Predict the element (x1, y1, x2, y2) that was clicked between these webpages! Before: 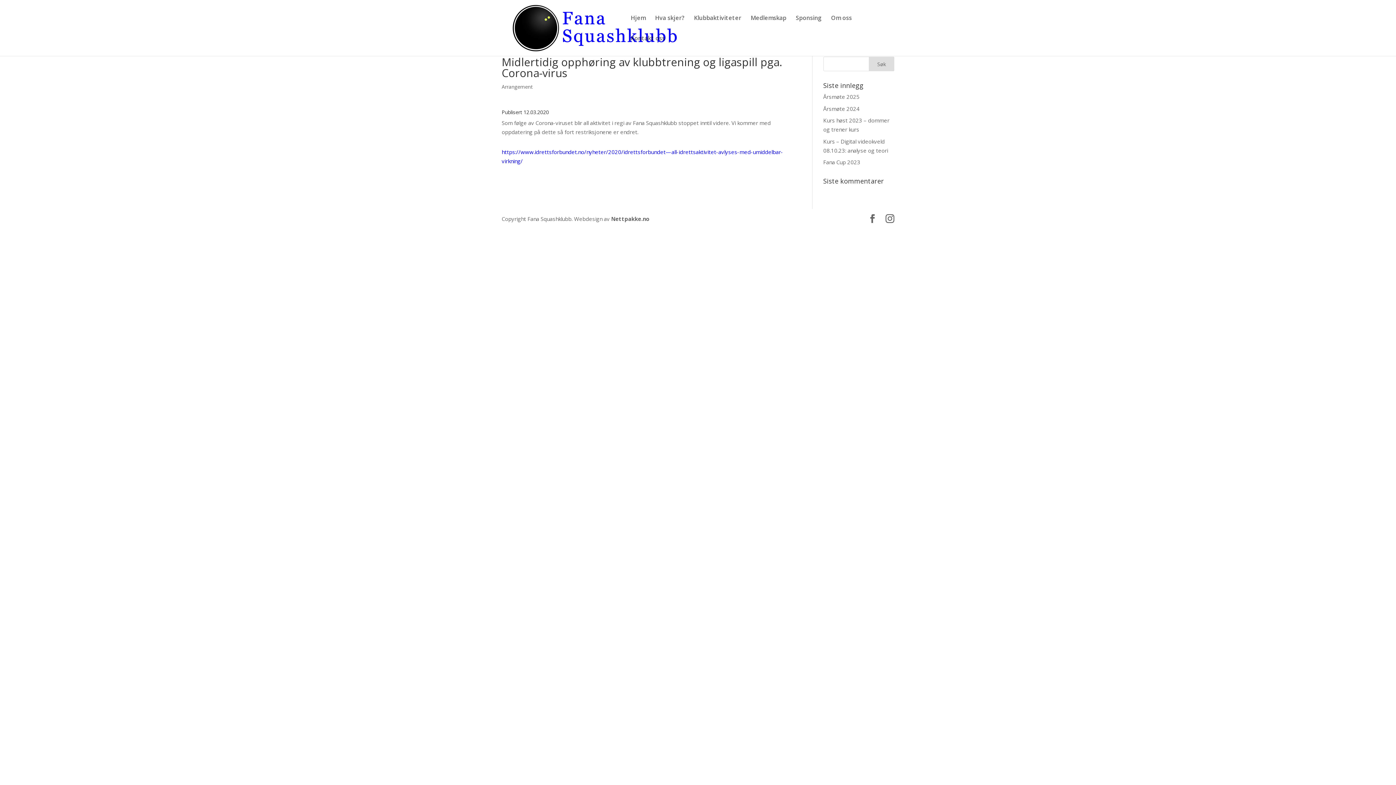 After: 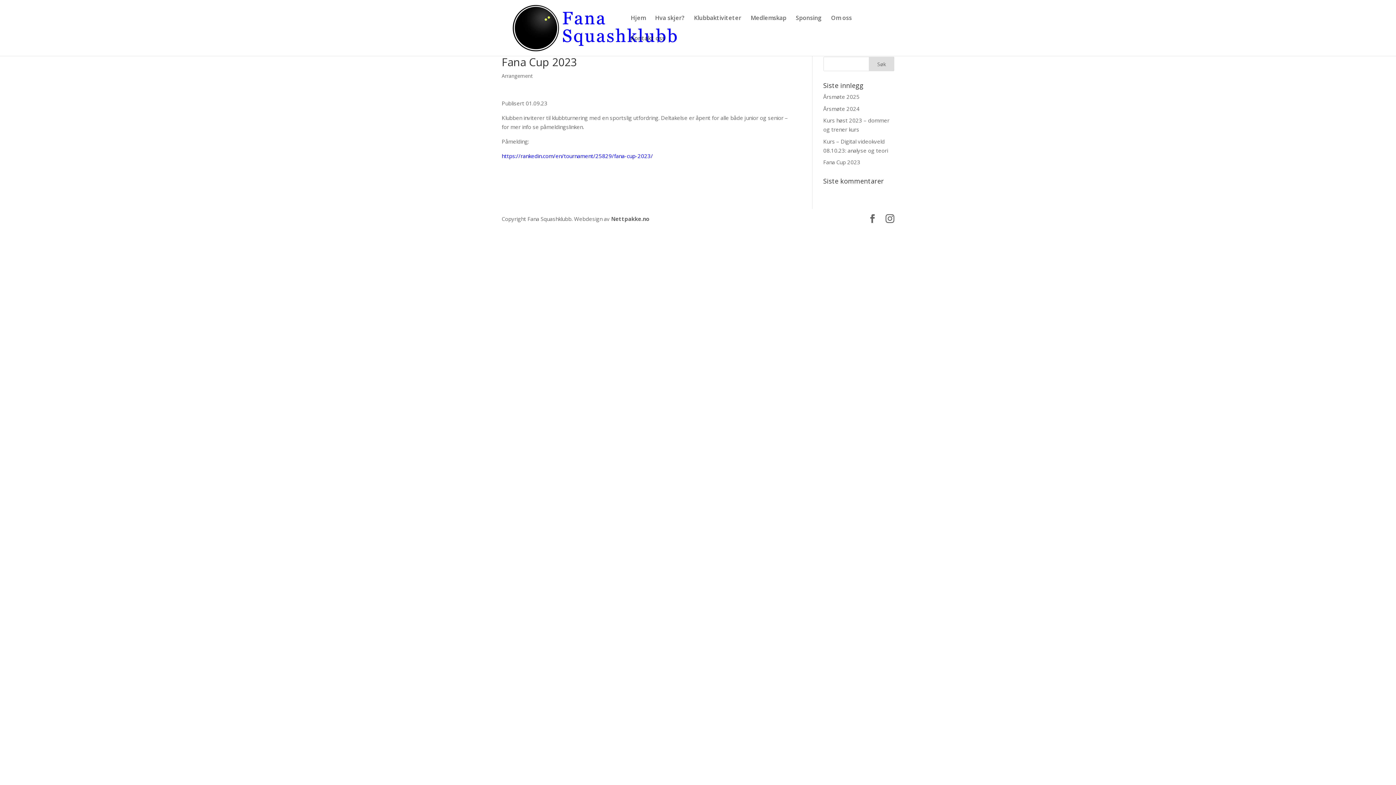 Action: bbox: (823, 158, 860, 165) label: Fana Cup 2023